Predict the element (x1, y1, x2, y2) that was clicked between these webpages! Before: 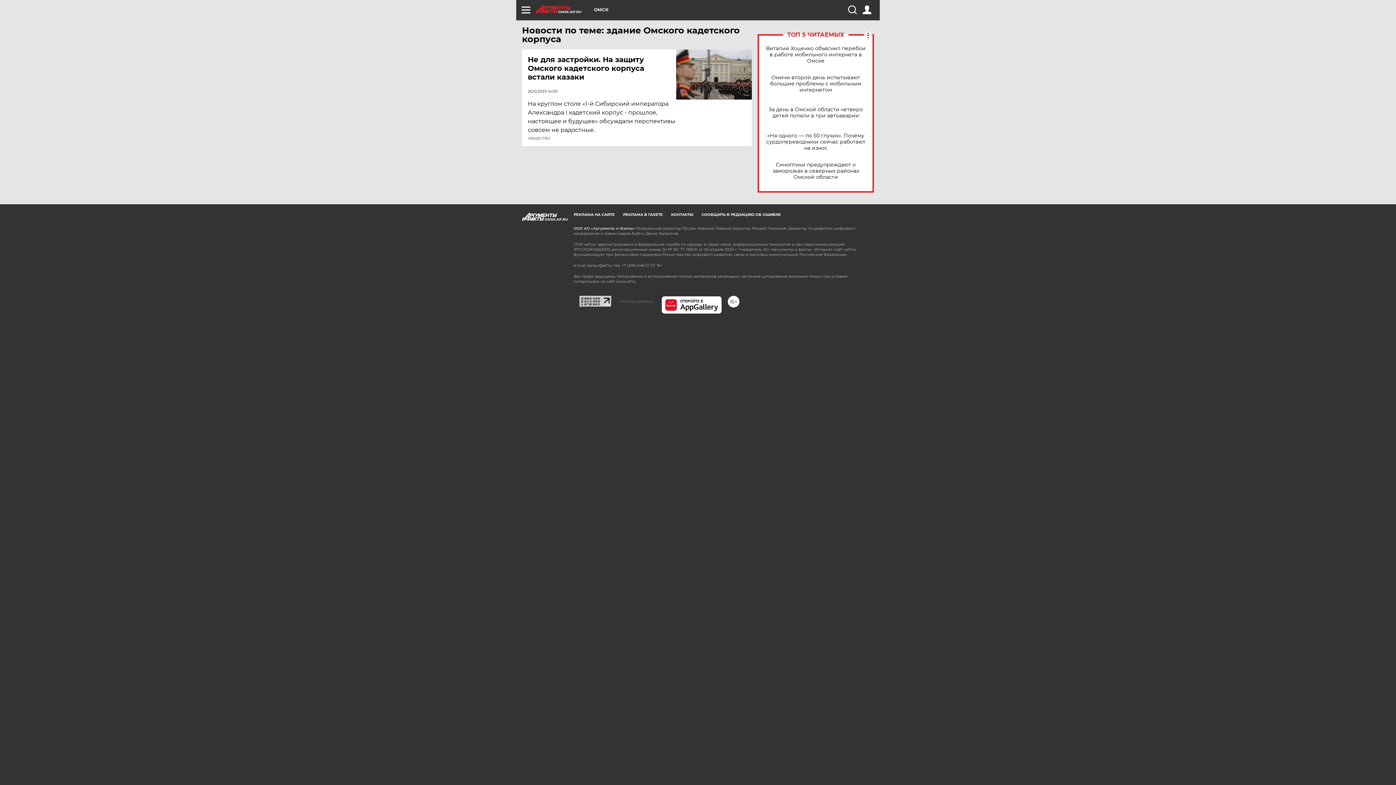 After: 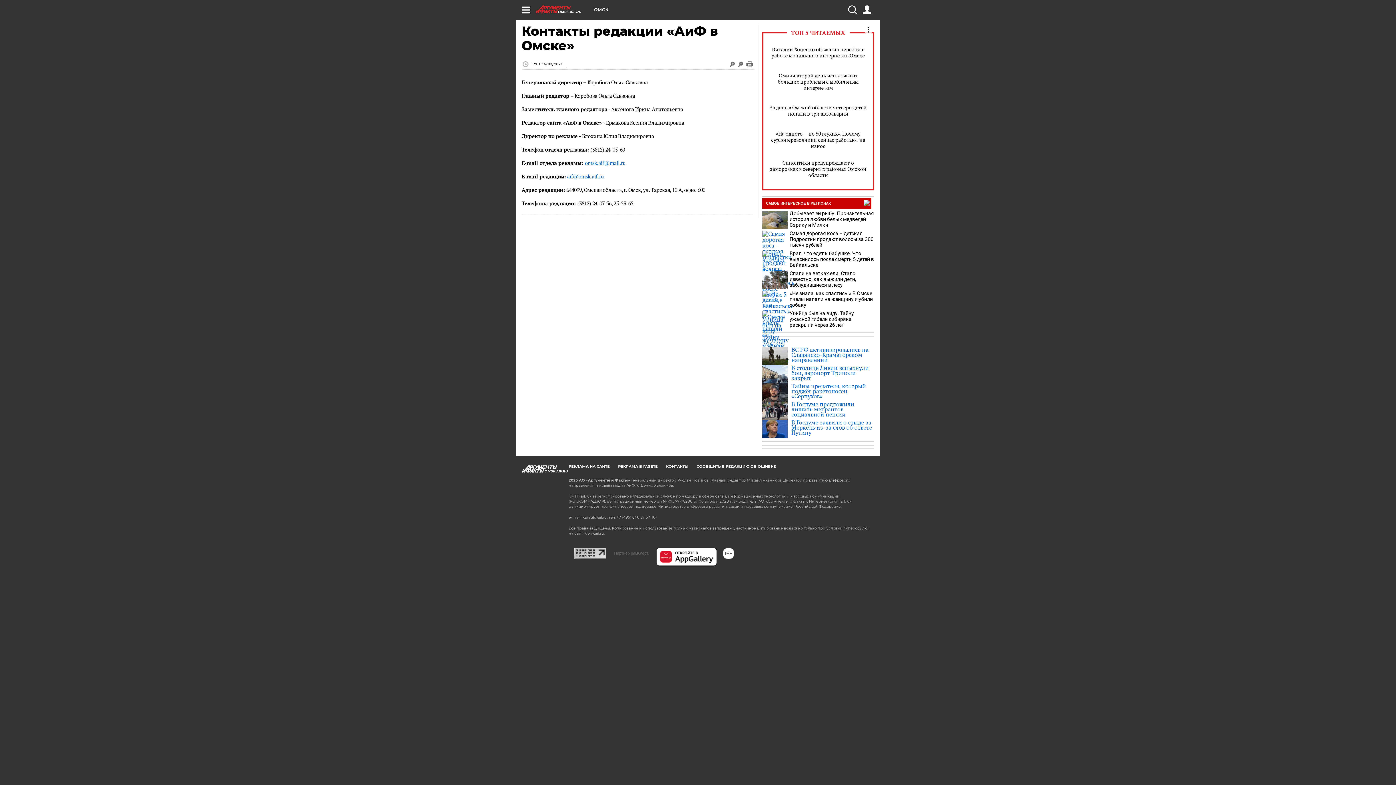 Action: bbox: (671, 212, 693, 217) label: КОНТАКТЫ